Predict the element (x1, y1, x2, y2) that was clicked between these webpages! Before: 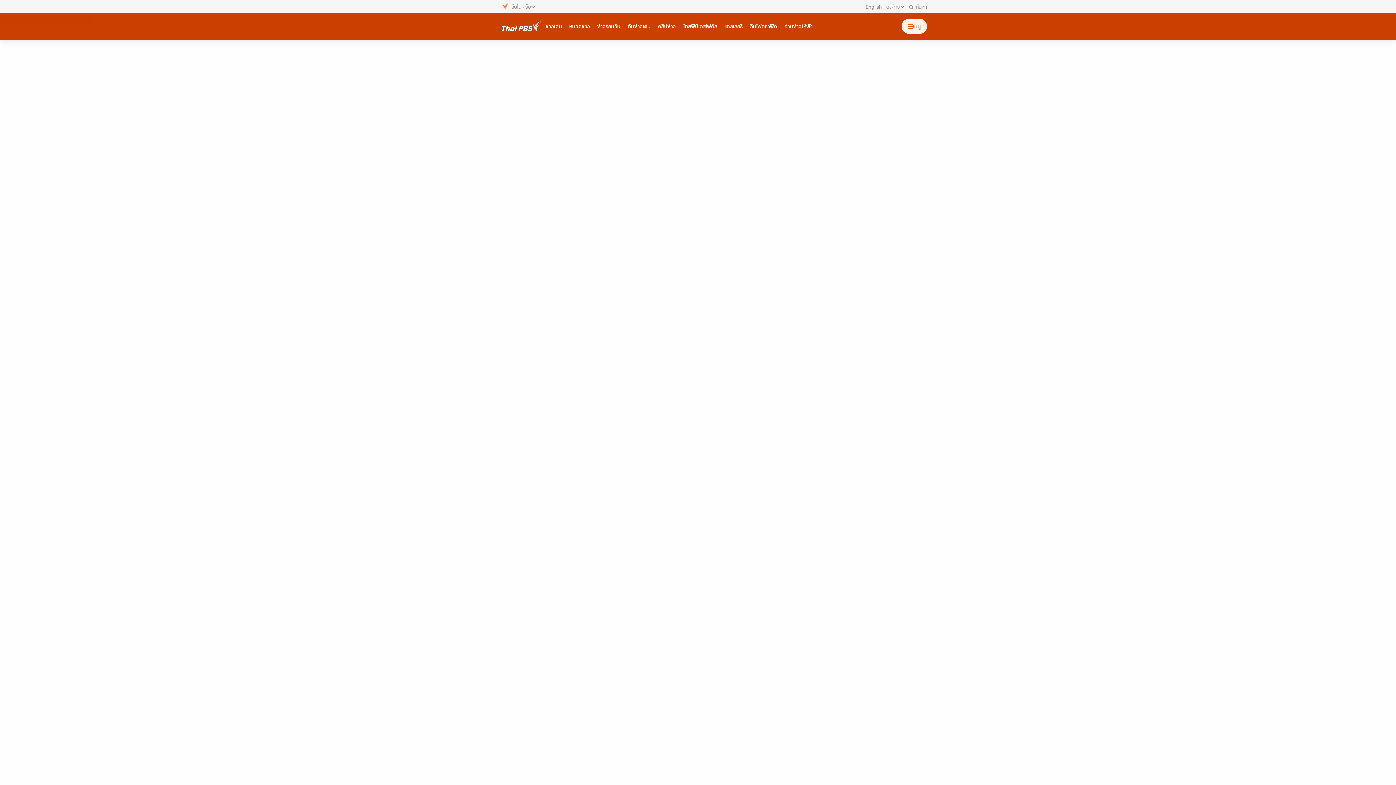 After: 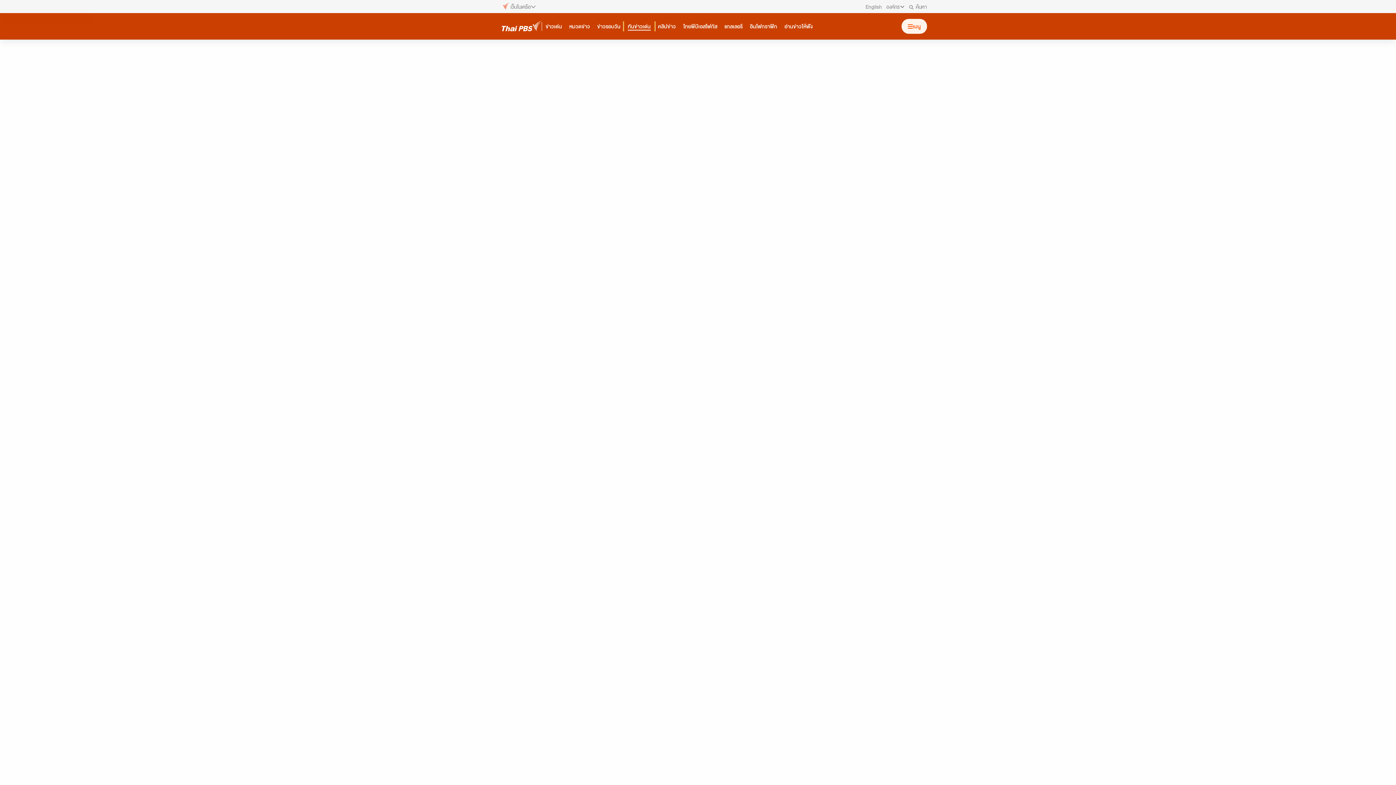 Action: label: ทันข่าวเด่น bbox: (624, 21, 654, 31)